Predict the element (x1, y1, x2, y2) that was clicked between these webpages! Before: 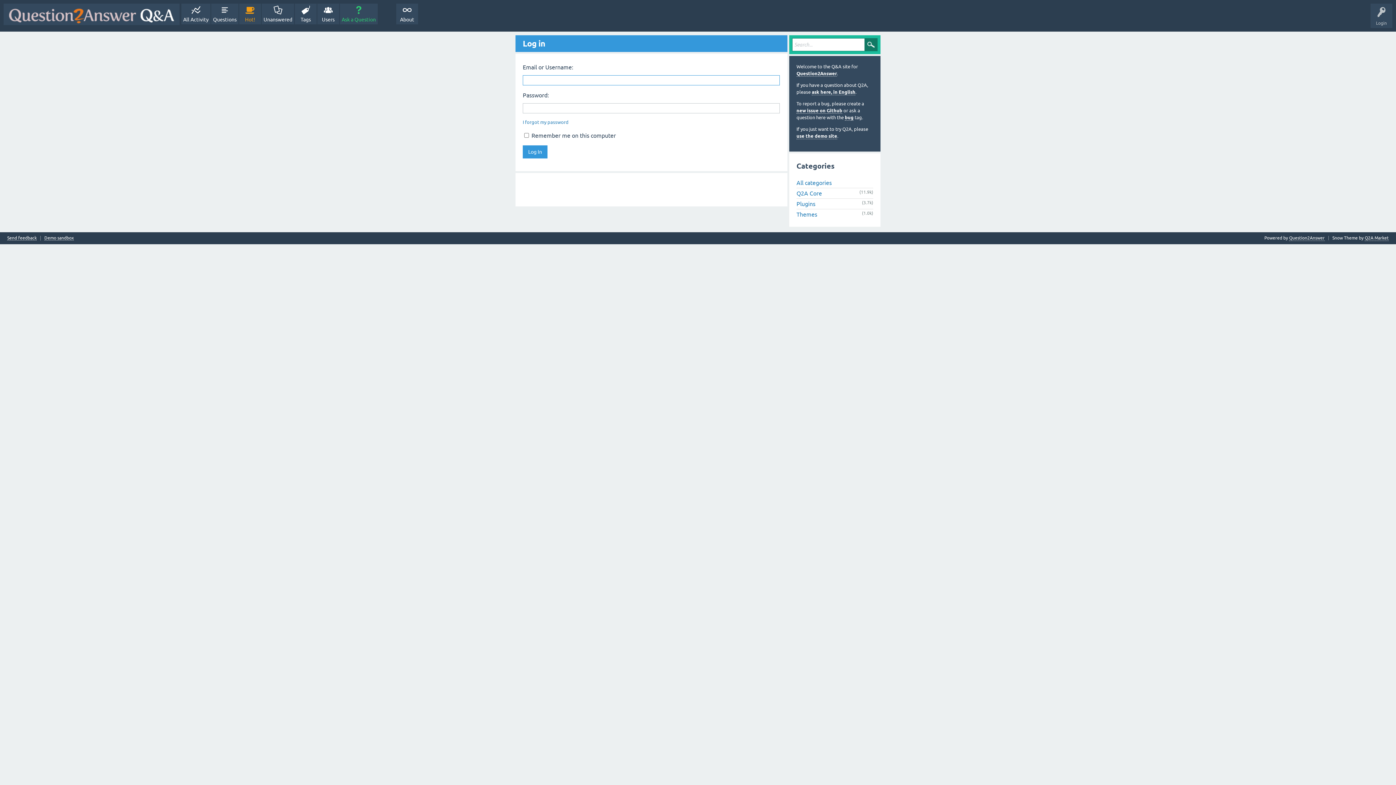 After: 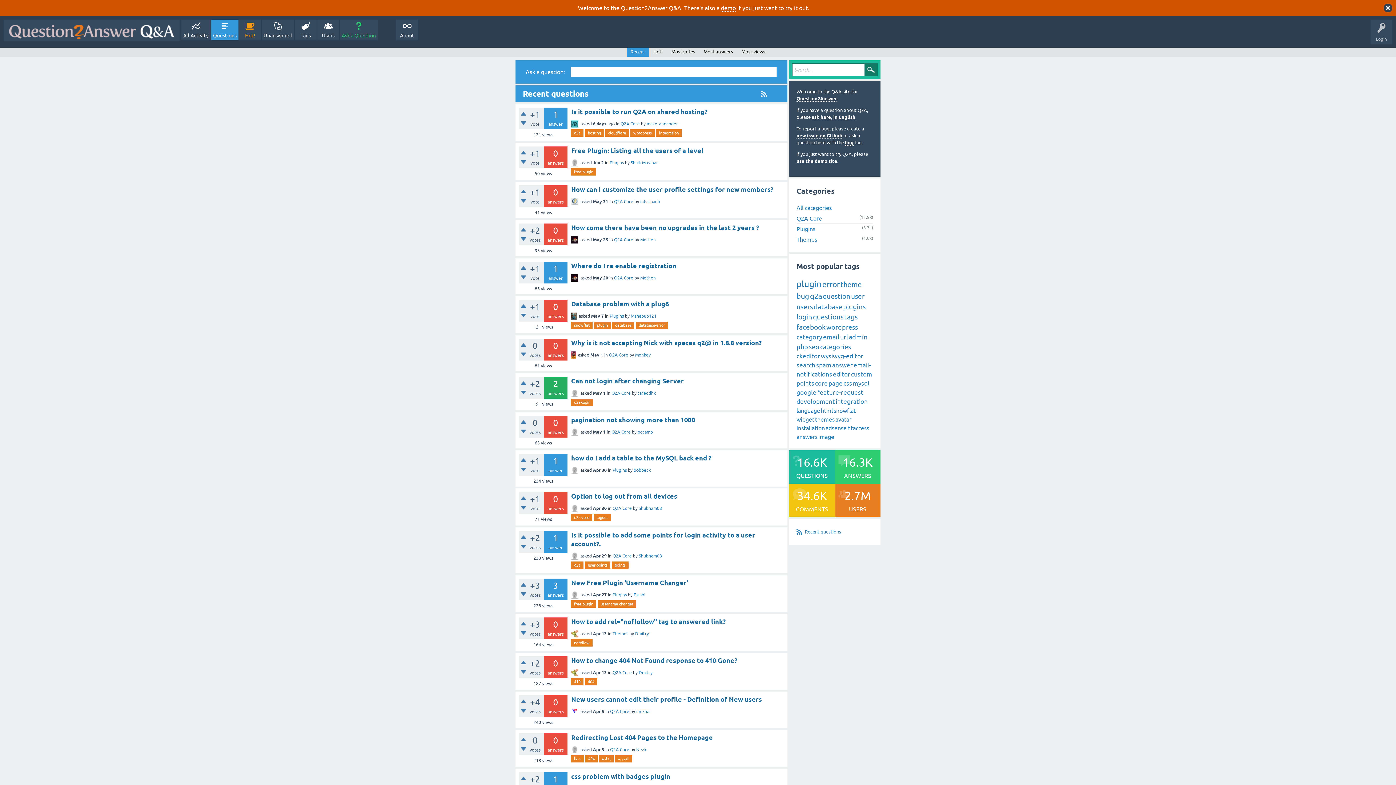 Action: bbox: (211, 3, 238, 24) label: Questions